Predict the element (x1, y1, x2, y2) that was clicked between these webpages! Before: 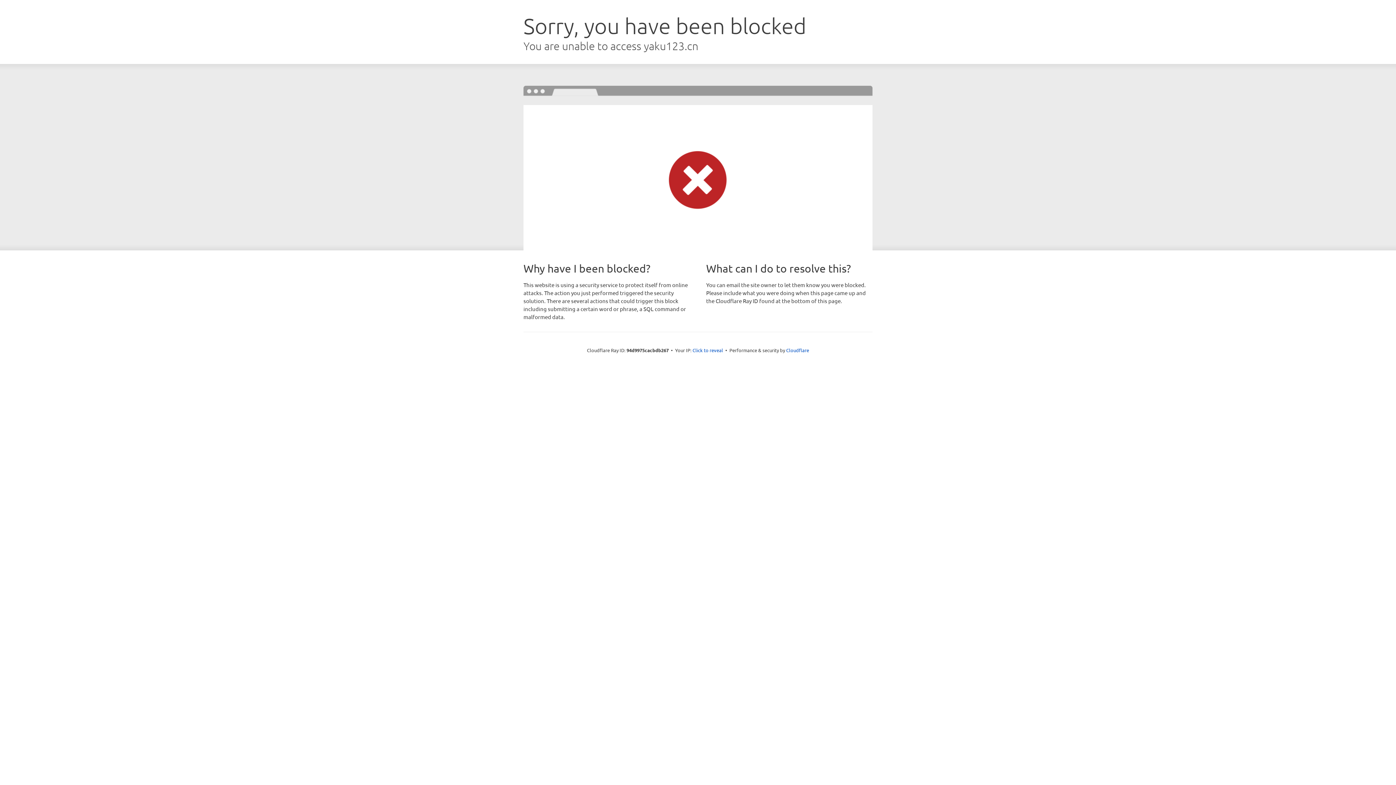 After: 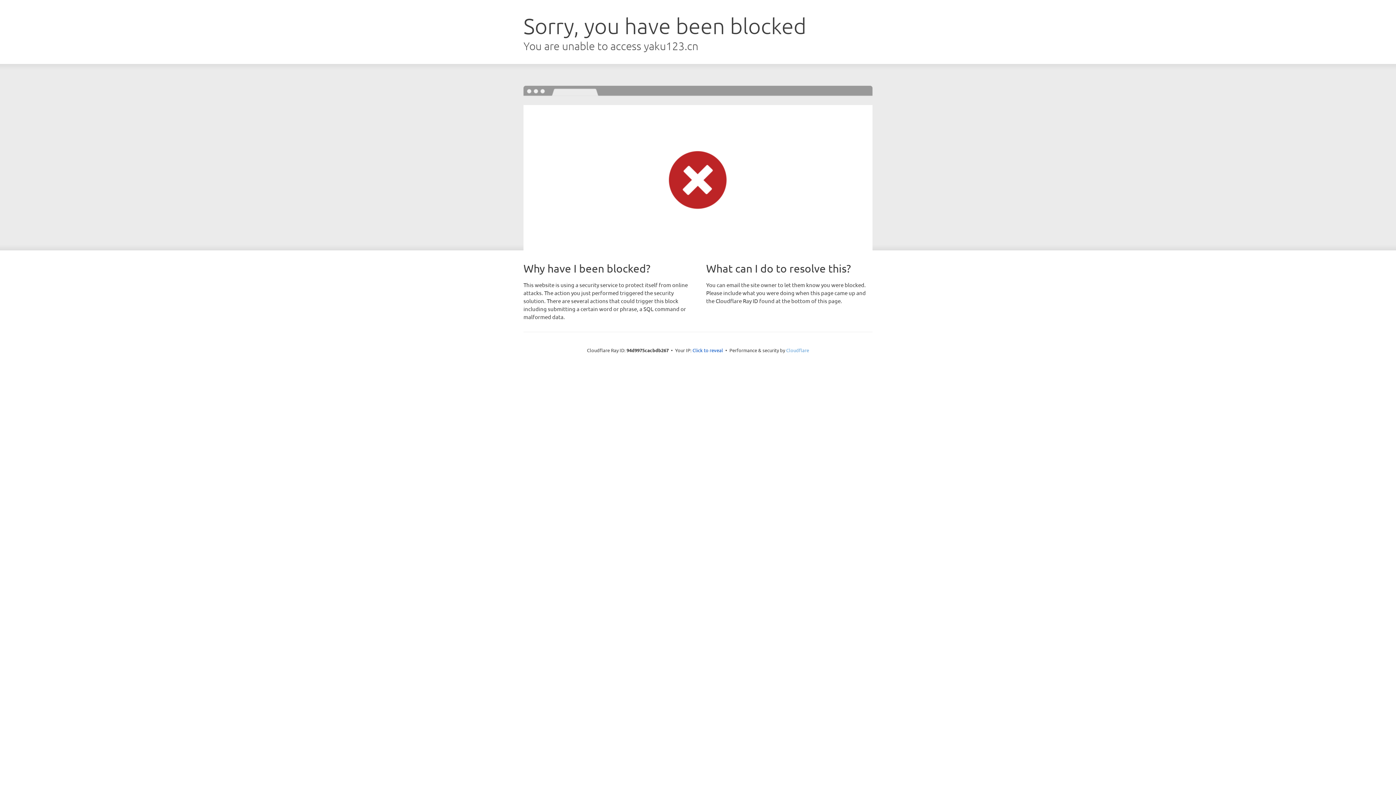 Action: bbox: (786, 347, 809, 353) label: Cloudflare